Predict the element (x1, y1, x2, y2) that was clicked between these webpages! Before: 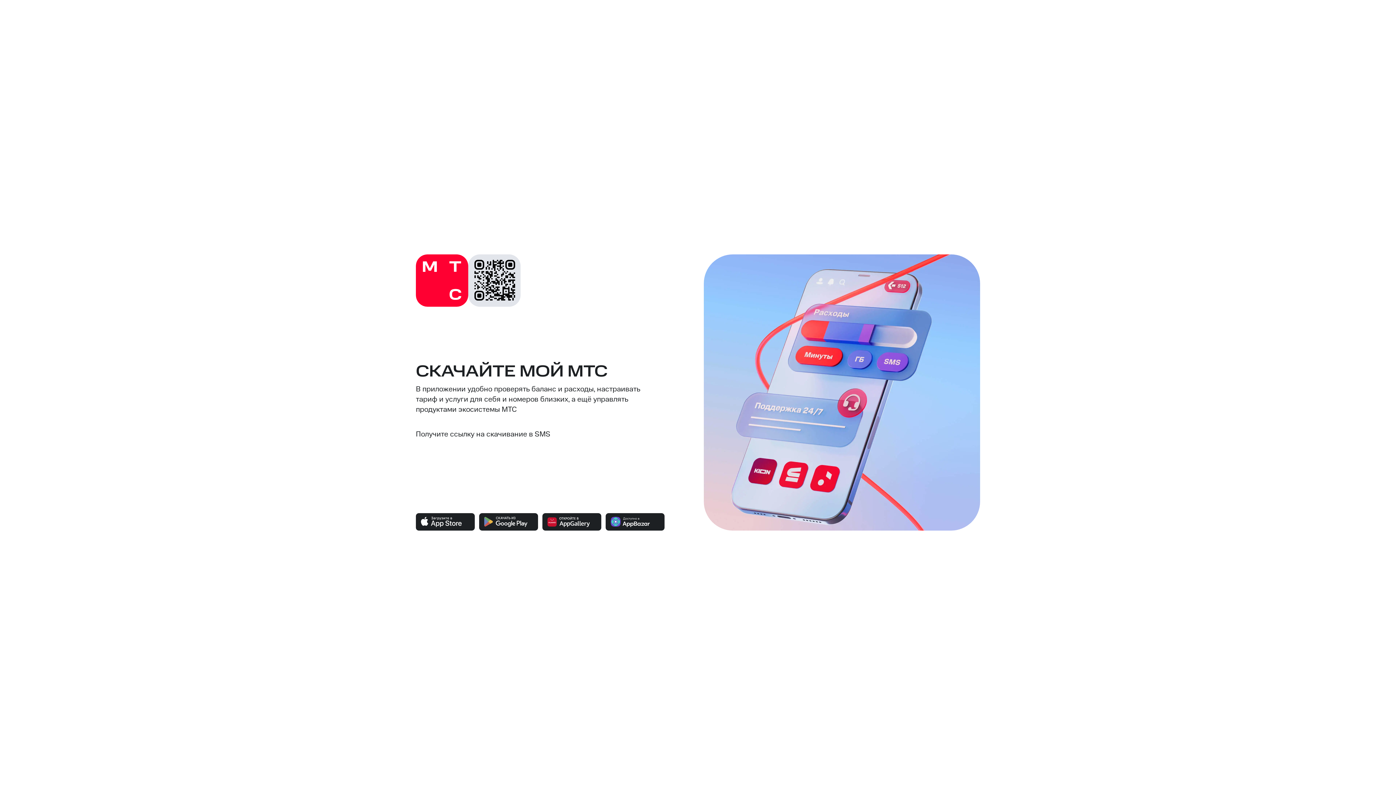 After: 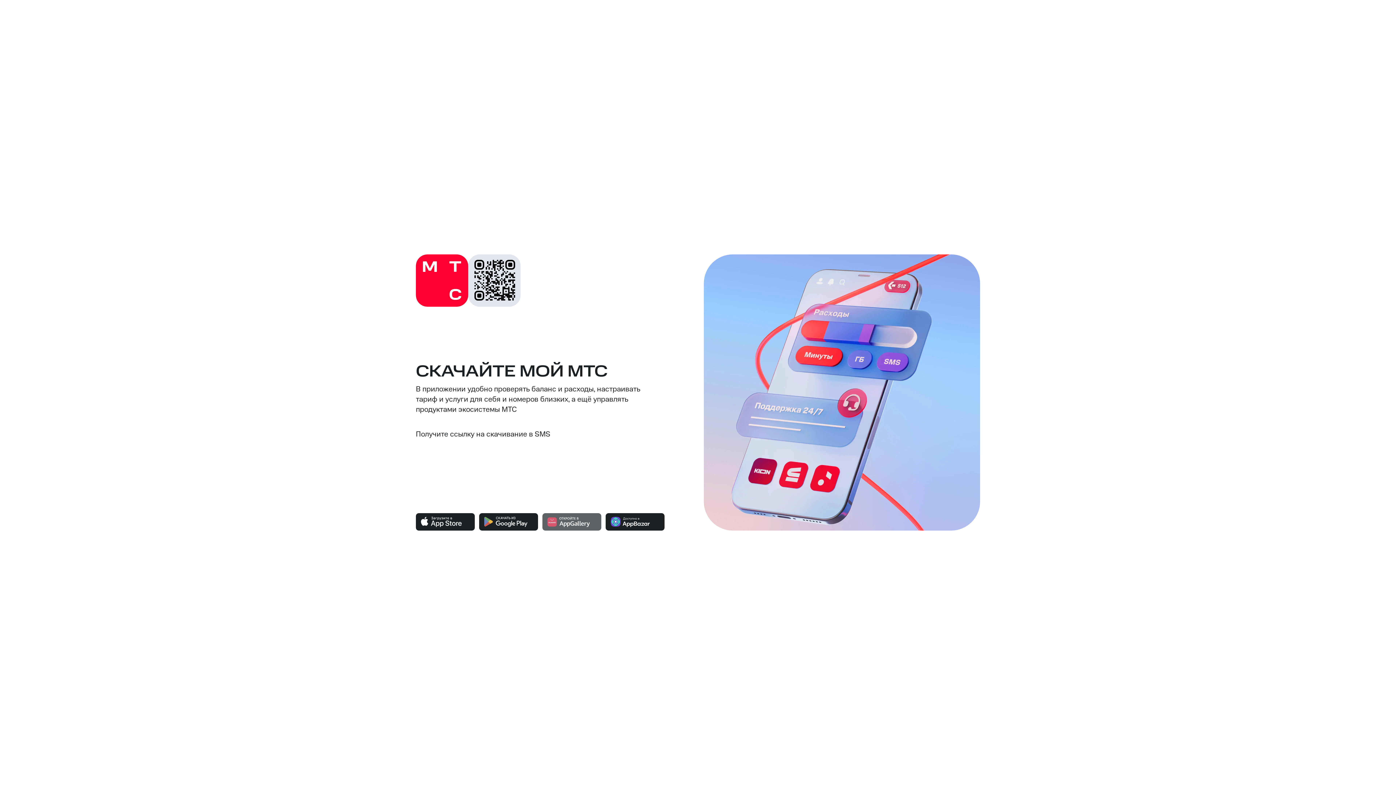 Action: bbox: (542, 513, 601, 530)